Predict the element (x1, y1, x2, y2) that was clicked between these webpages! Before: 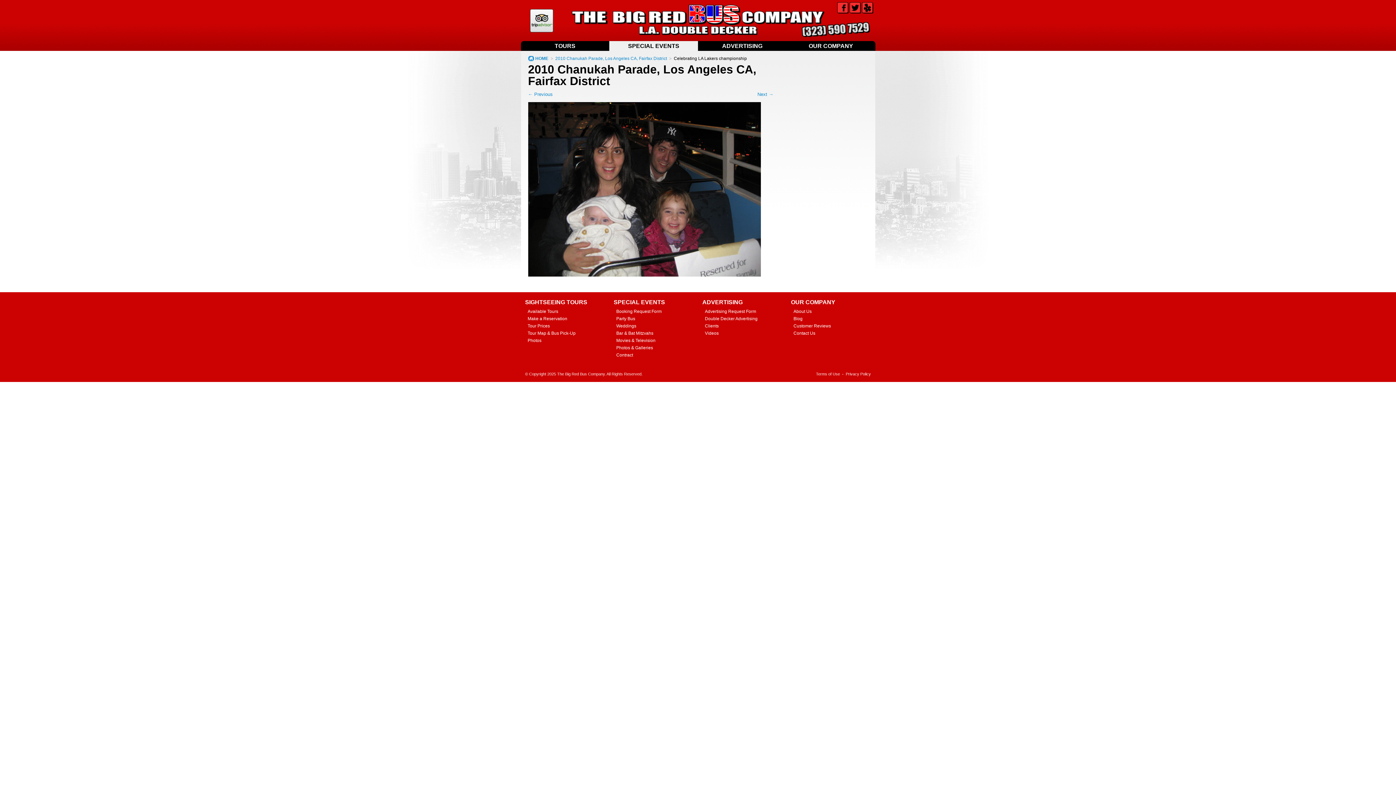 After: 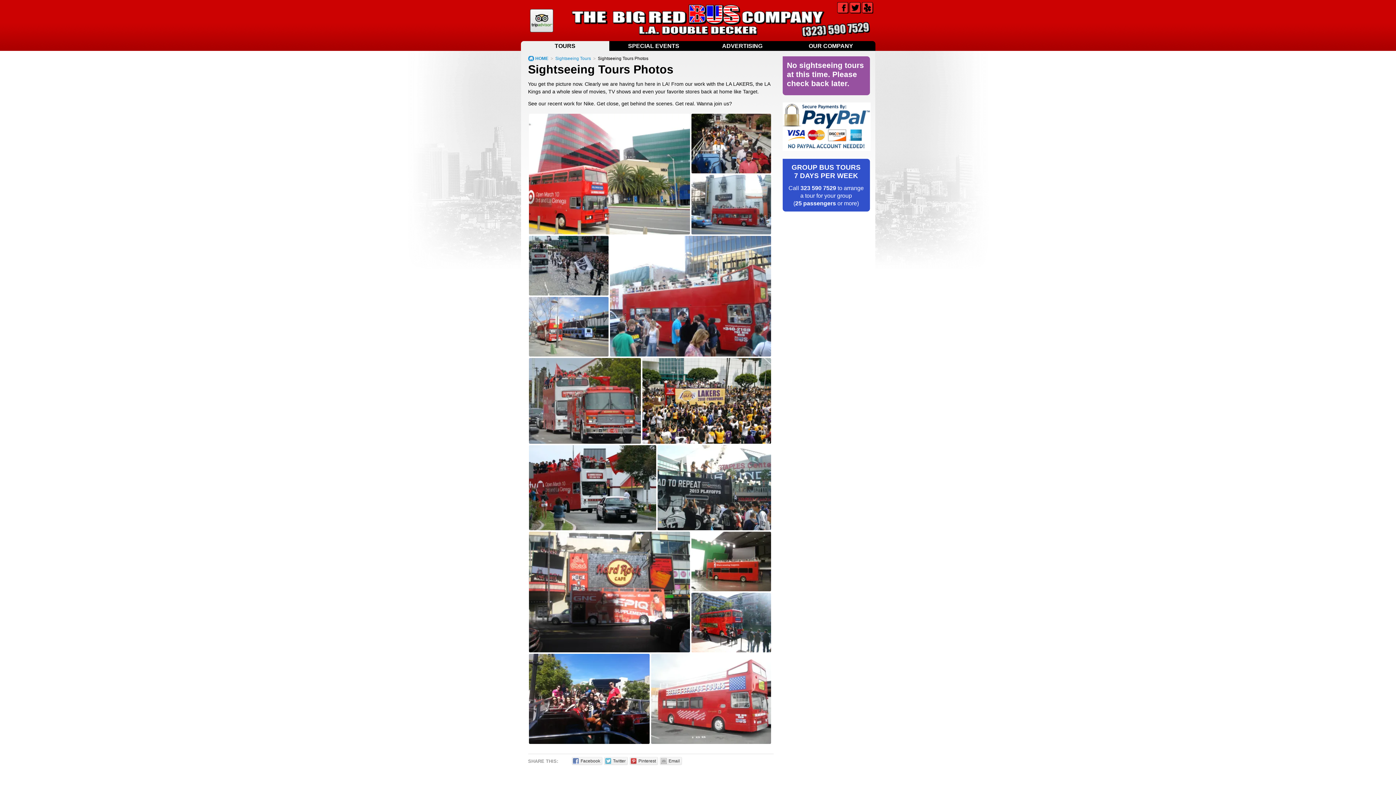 Action: label: Photos bbox: (527, 338, 541, 343)